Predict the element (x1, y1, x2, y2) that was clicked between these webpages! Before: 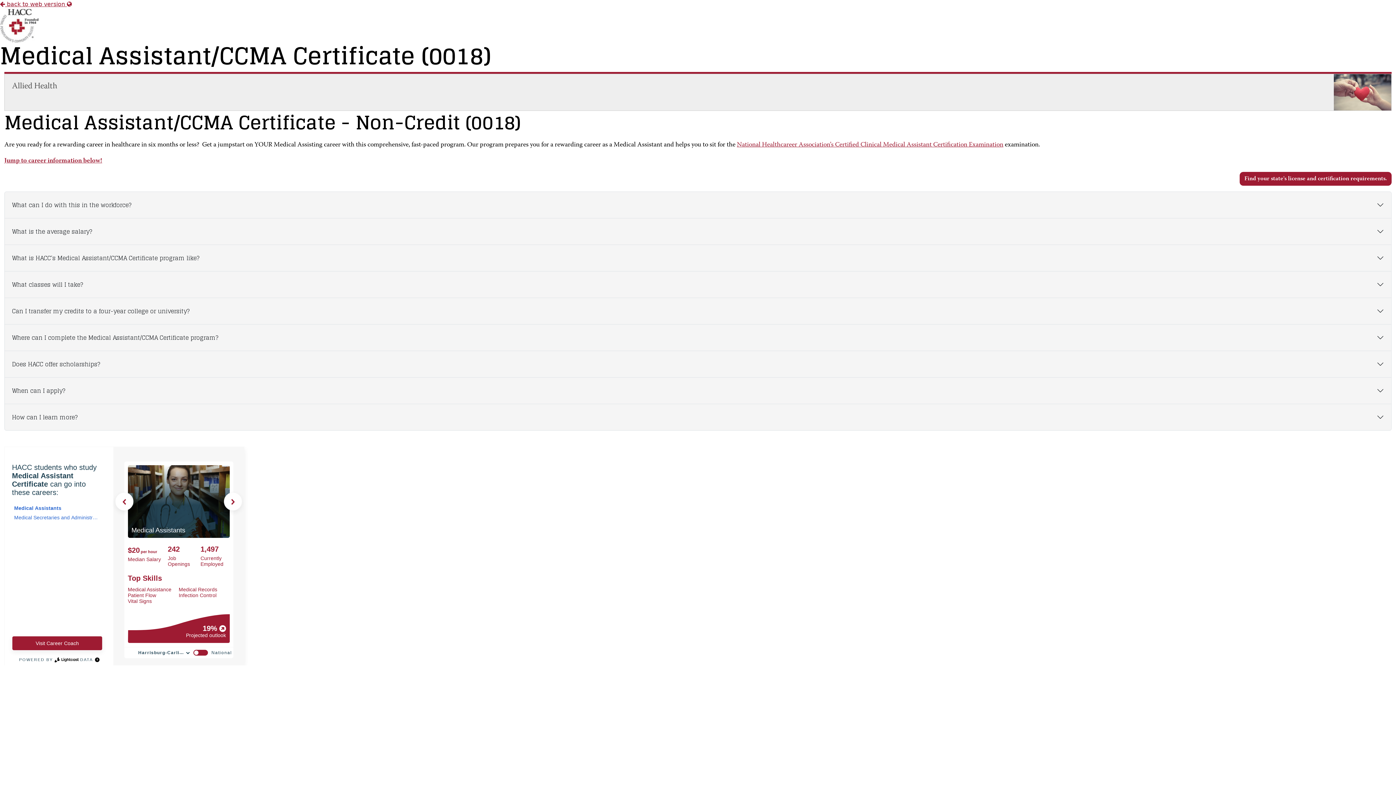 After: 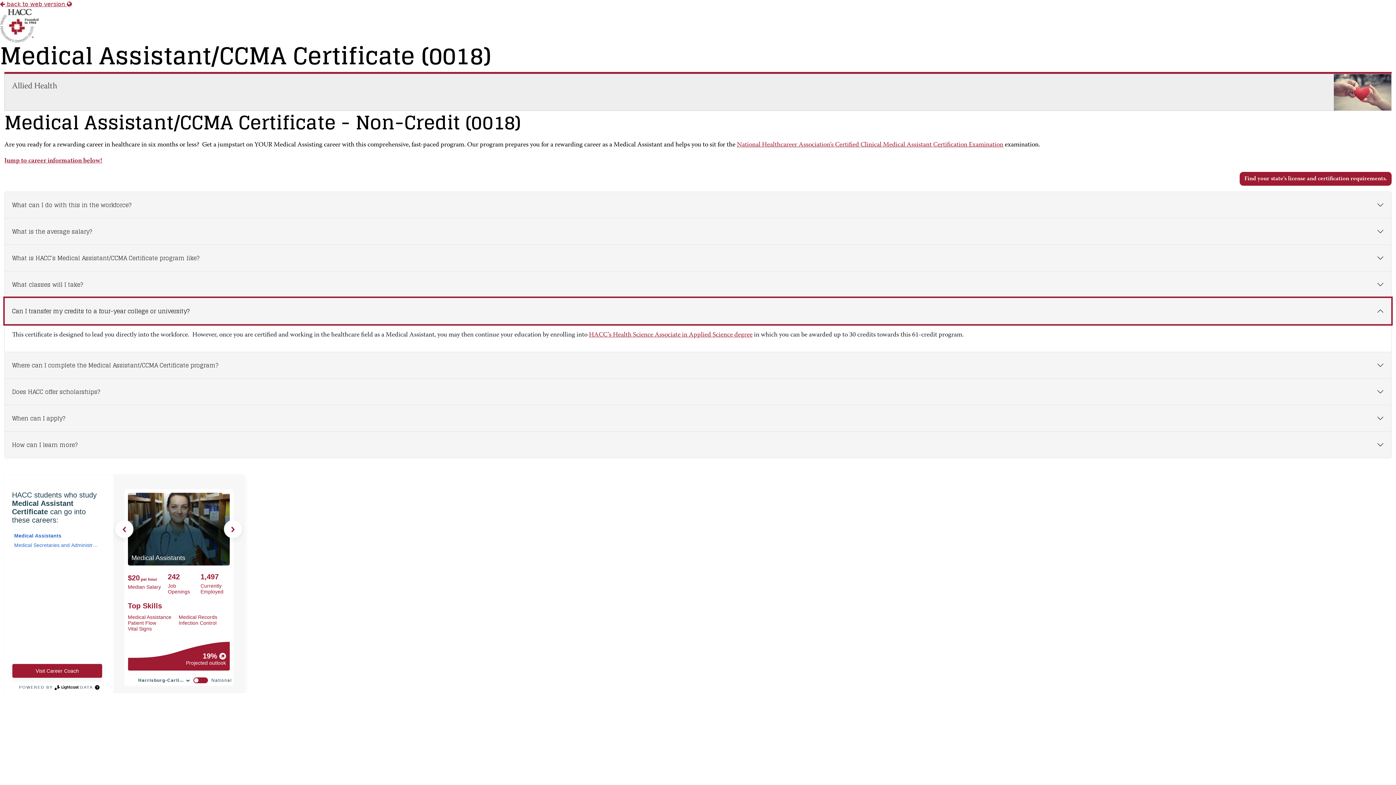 Action: bbox: (4, 298, 1391, 324) label: Can I transfer my credits to a four-year college or university?